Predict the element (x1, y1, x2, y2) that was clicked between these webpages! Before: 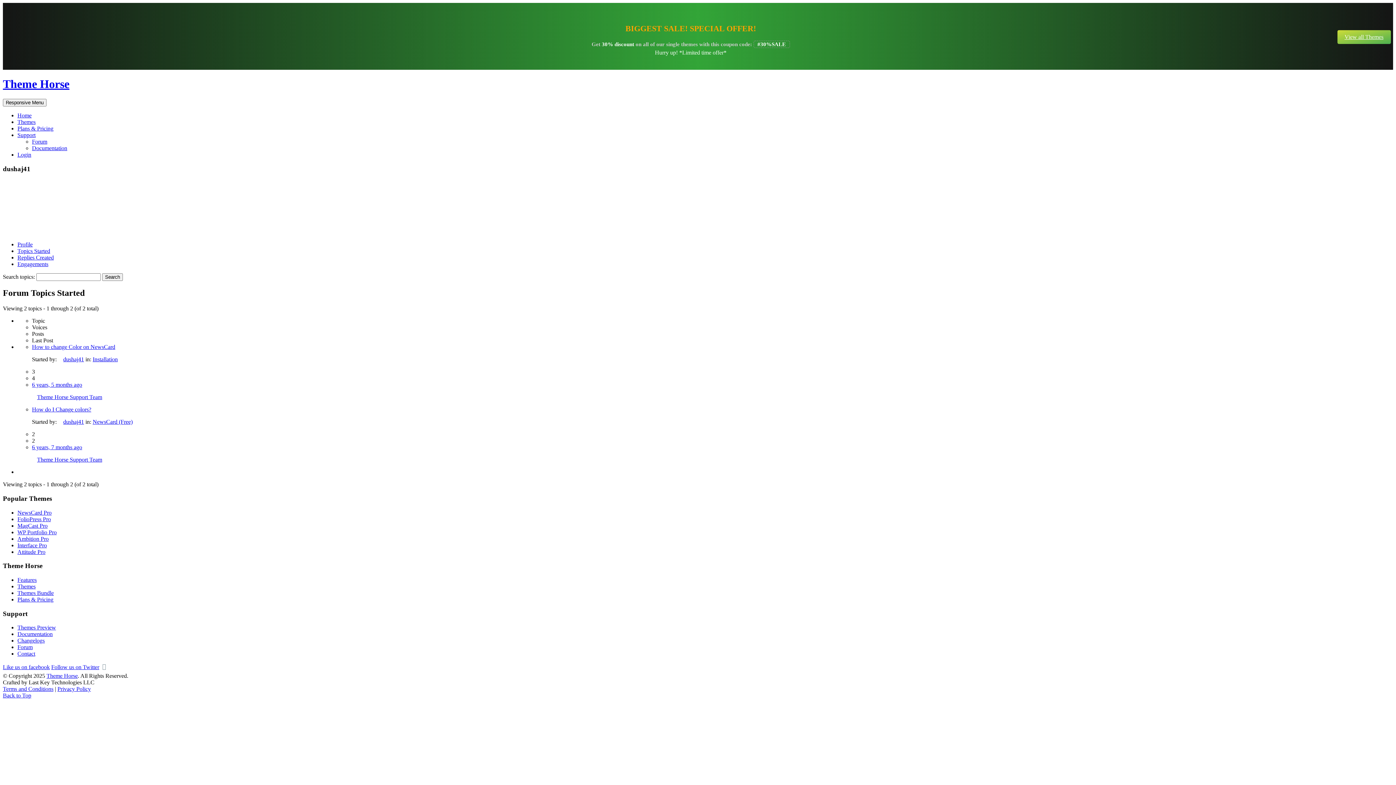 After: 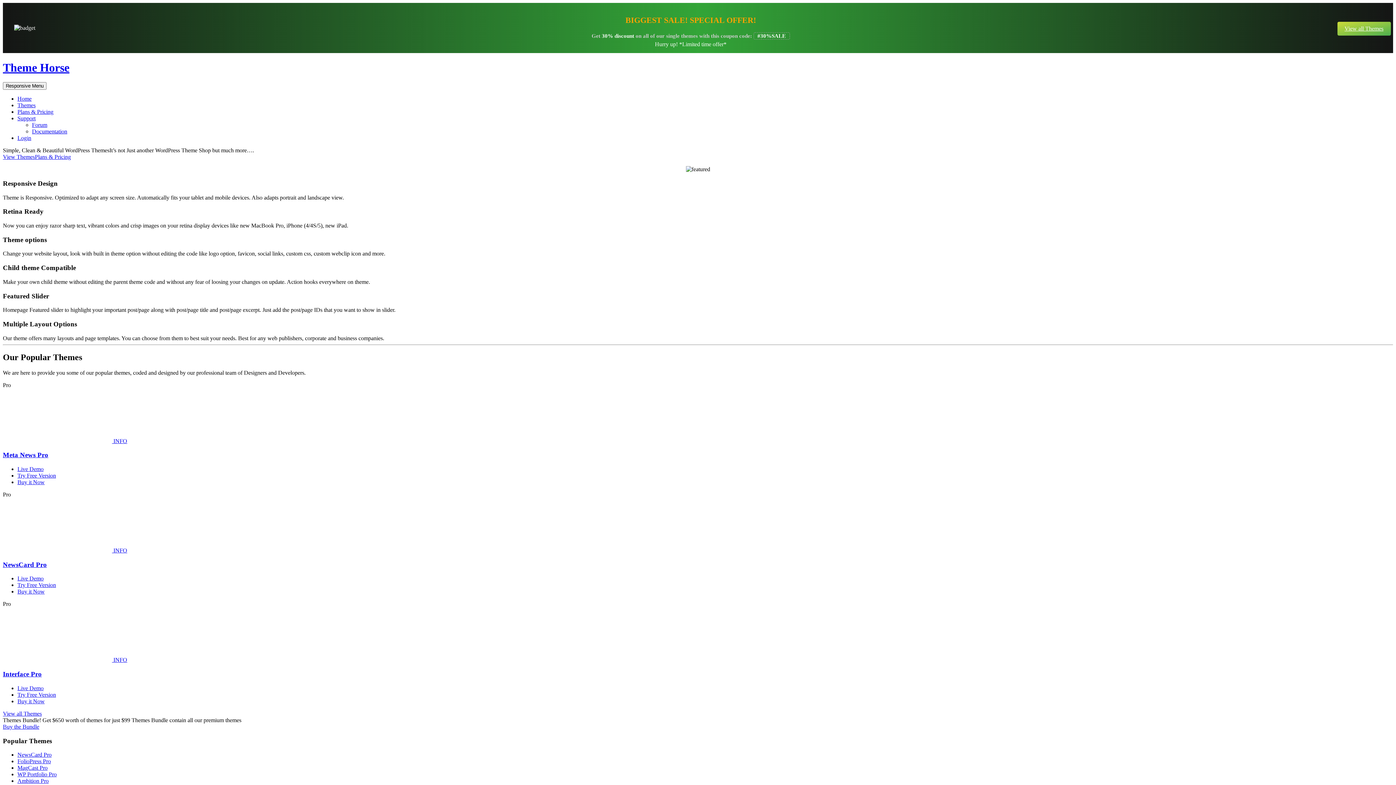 Action: label: Home bbox: (17, 112, 31, 118)